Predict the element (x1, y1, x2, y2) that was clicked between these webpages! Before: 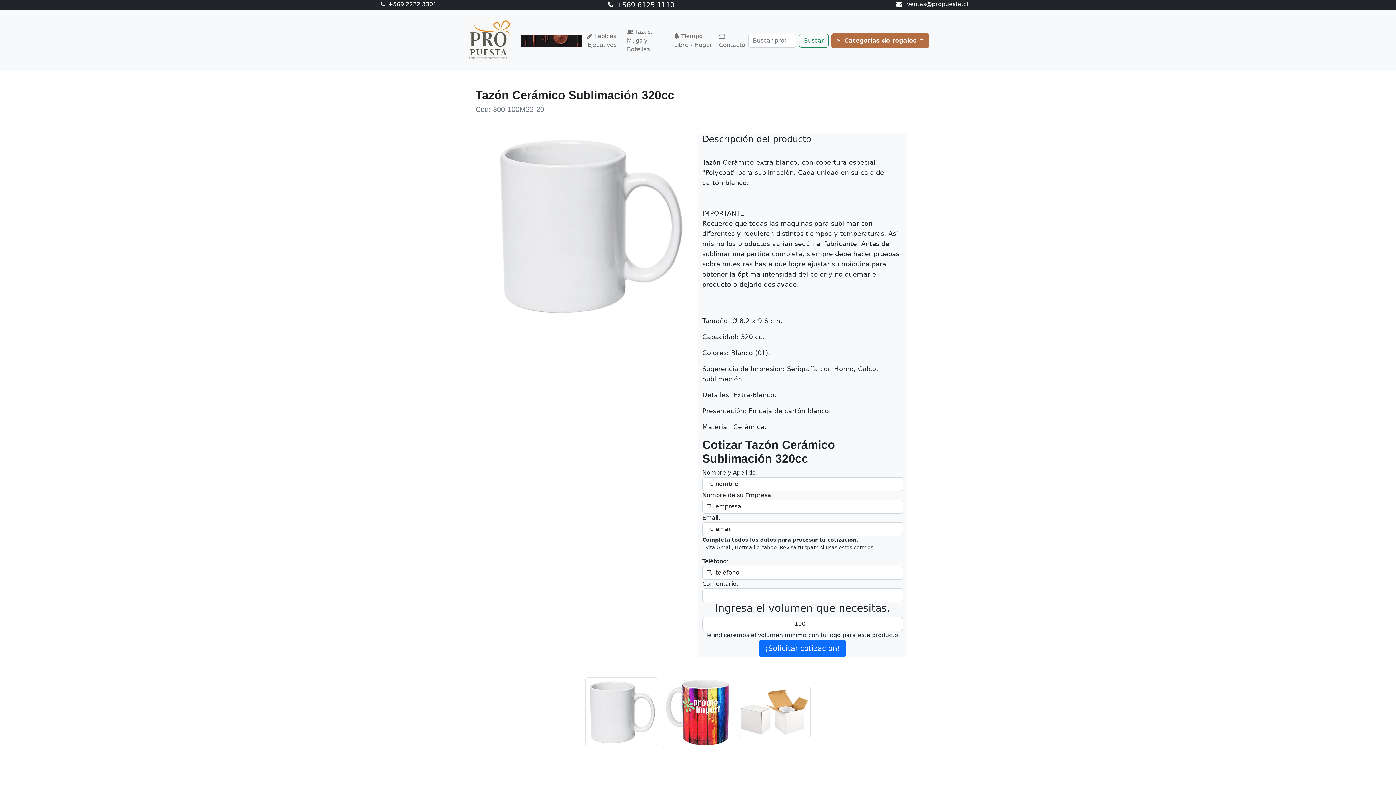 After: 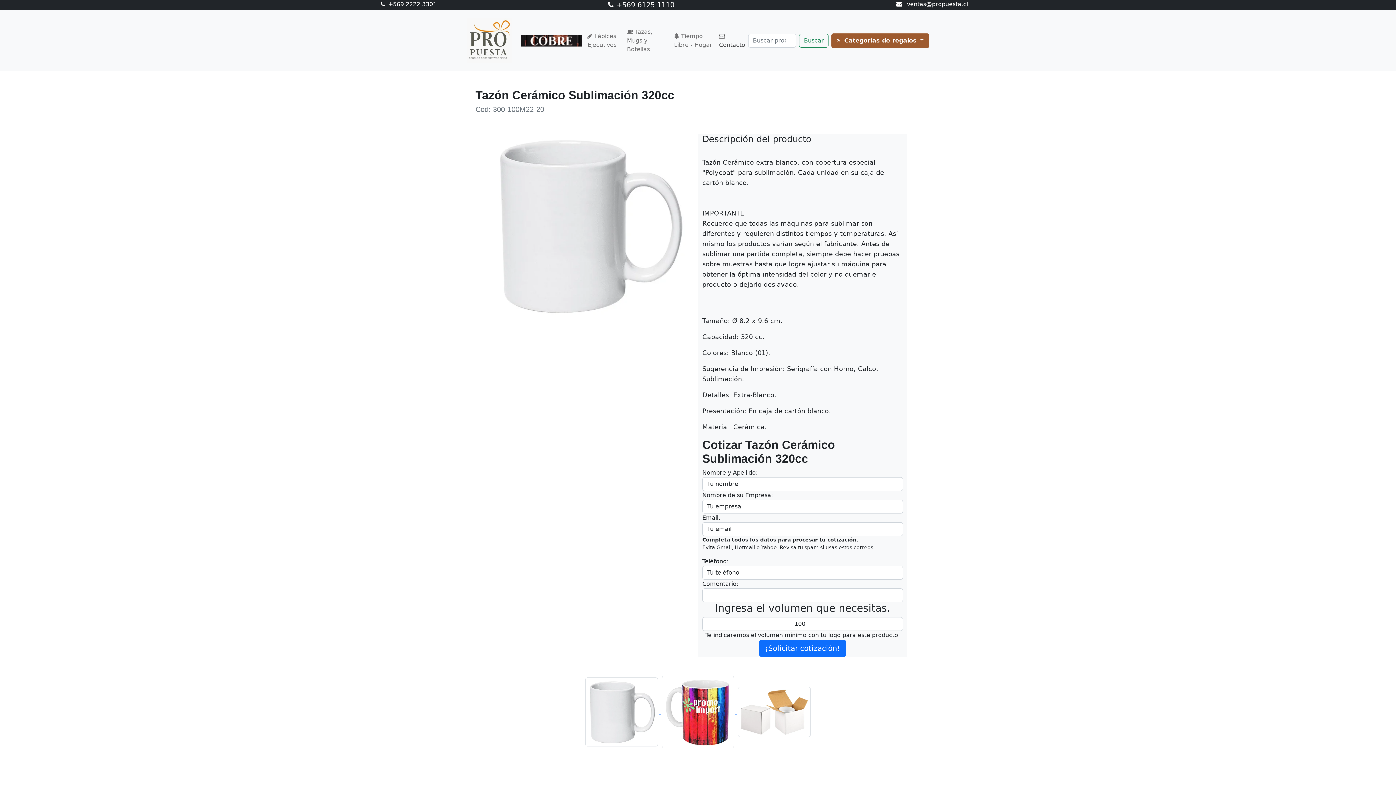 Action: bbox: (716, 28, 748, 52) label:  Contacto